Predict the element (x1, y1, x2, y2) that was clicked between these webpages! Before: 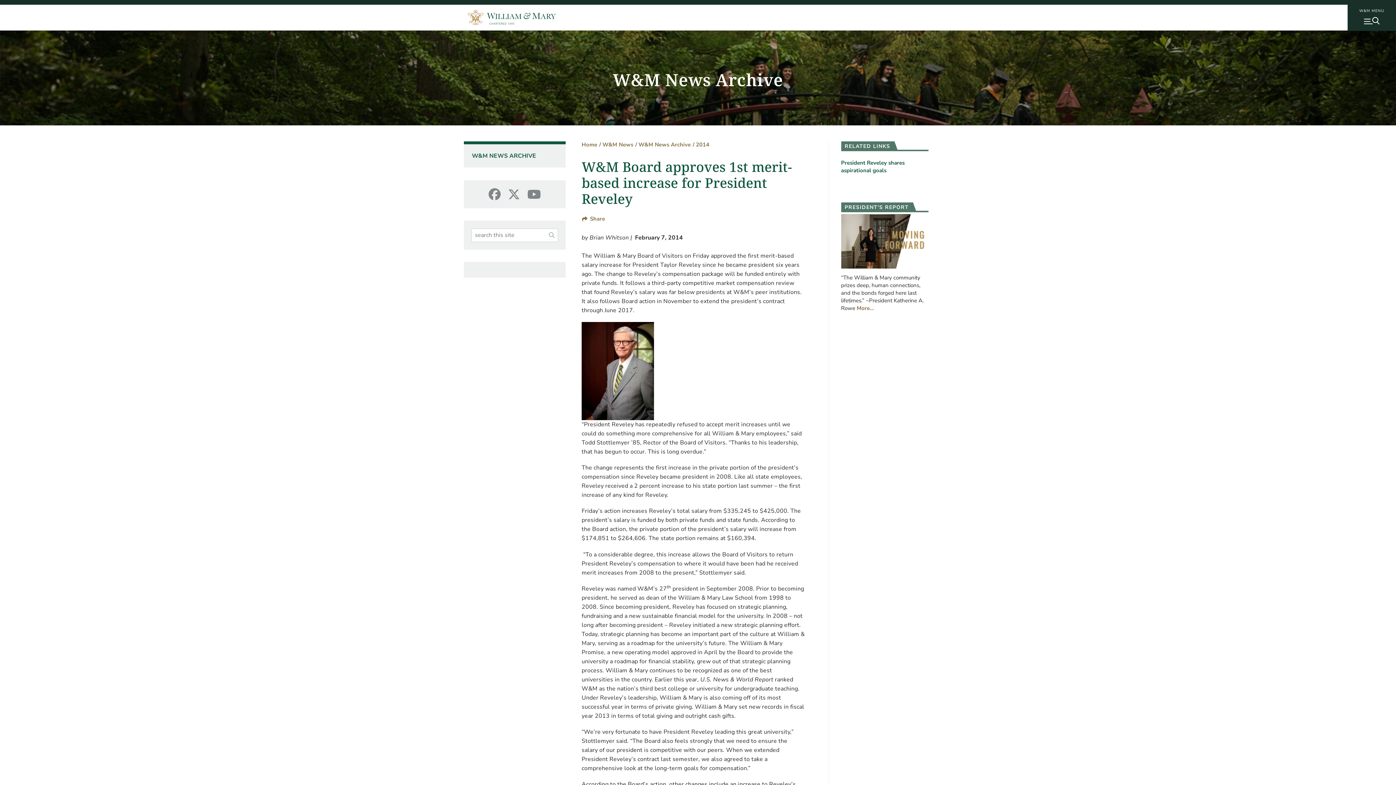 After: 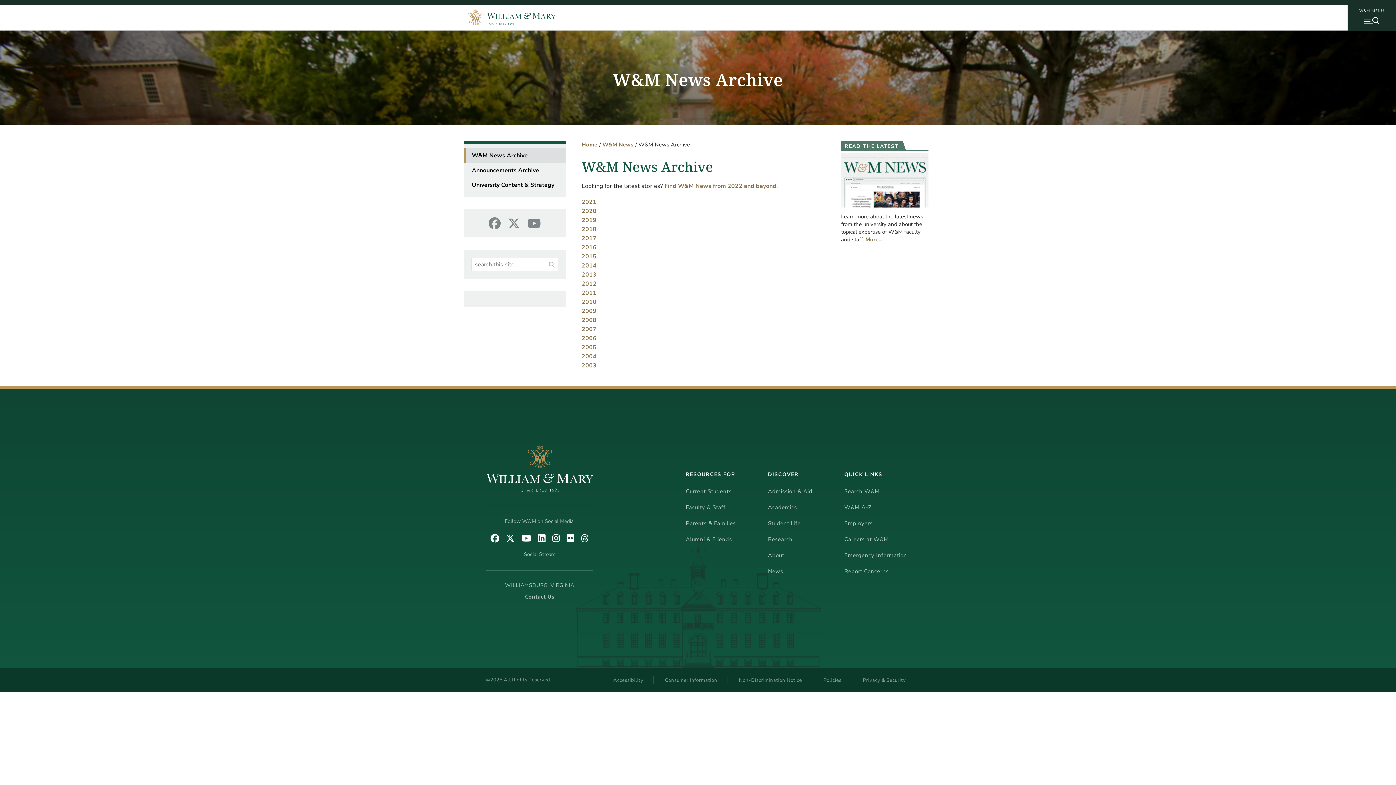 Action: bbox: (638, 141, 690, 148) label: W&M News Archive